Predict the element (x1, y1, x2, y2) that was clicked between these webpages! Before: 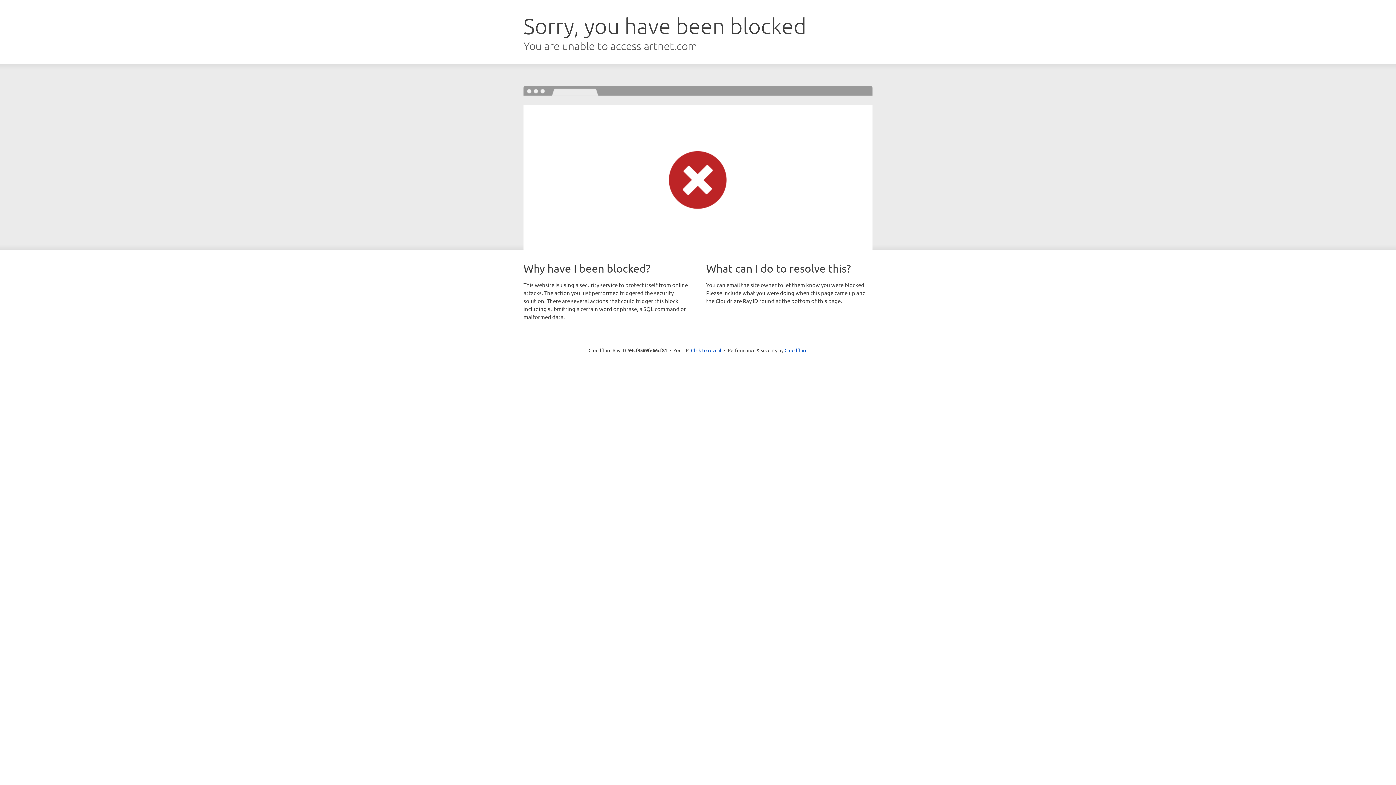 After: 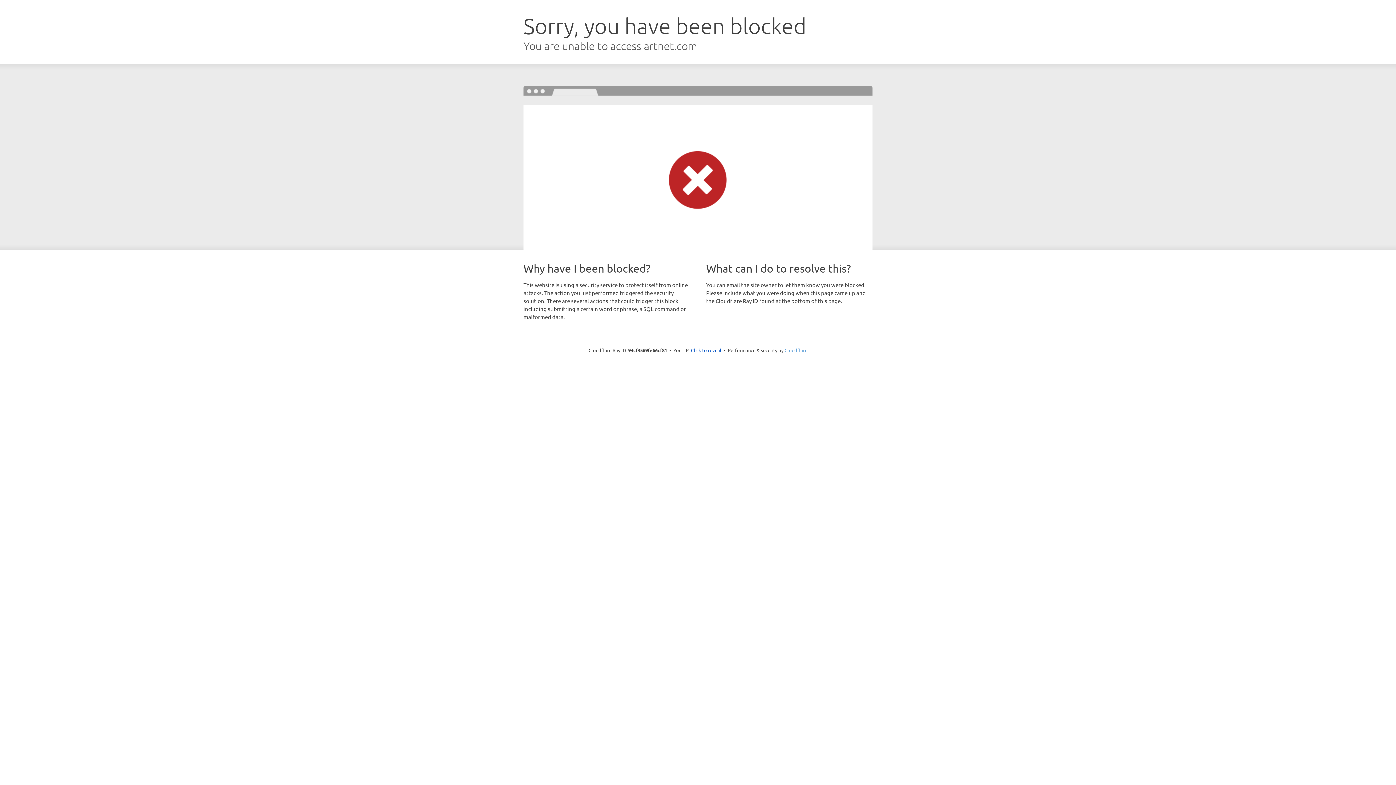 Action: bbox: (784, 347, 807, 353) label: Cloudflare